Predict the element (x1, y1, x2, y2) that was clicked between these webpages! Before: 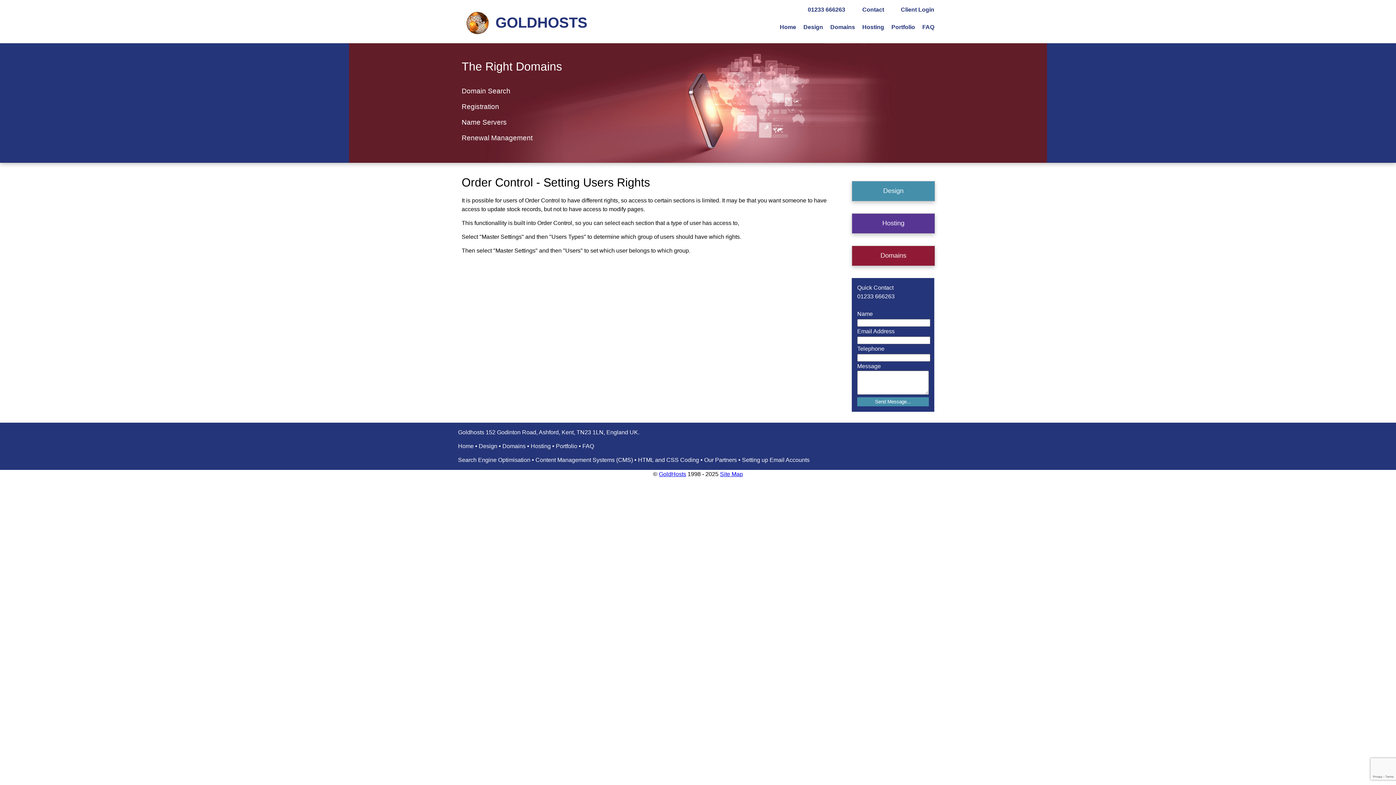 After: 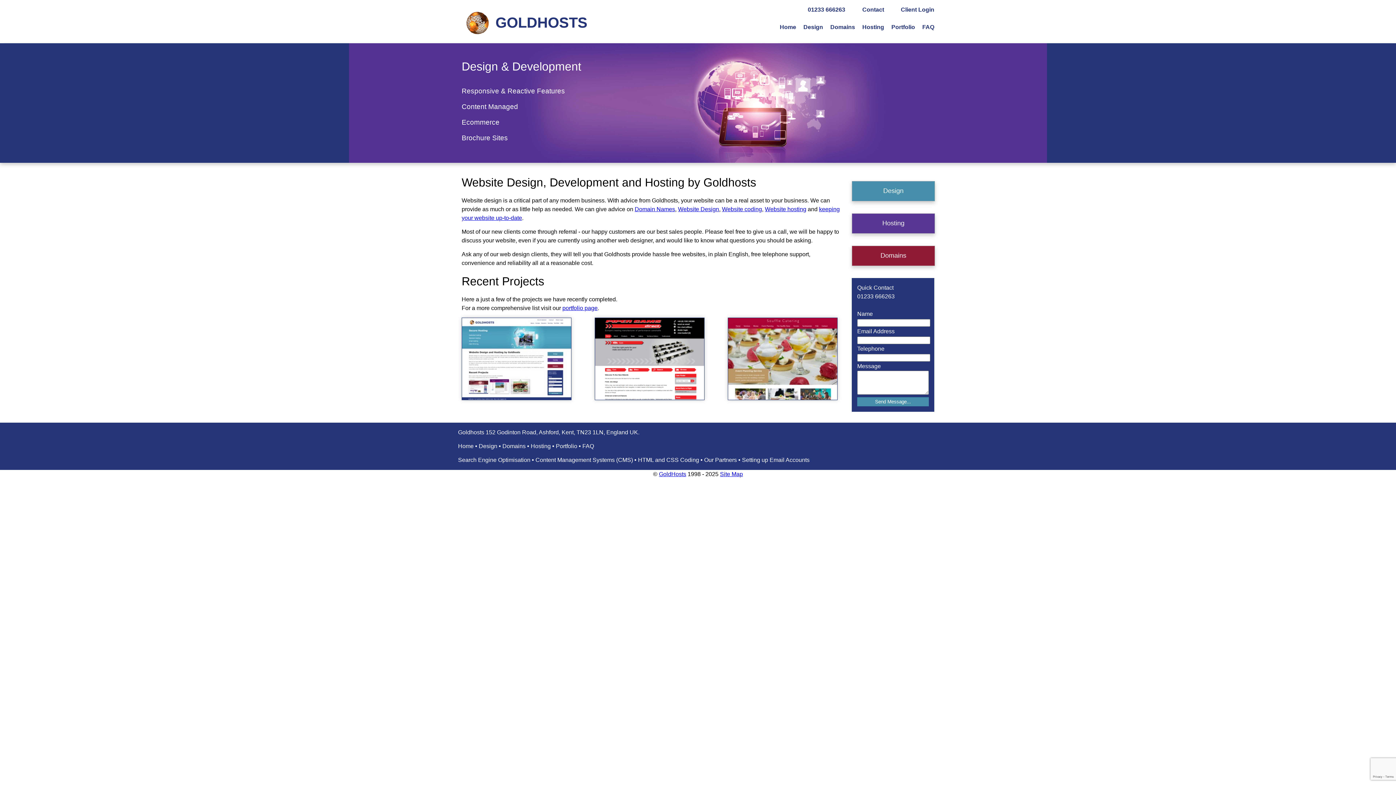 Action: bbox: (780, 21, 796, 33) label: Home